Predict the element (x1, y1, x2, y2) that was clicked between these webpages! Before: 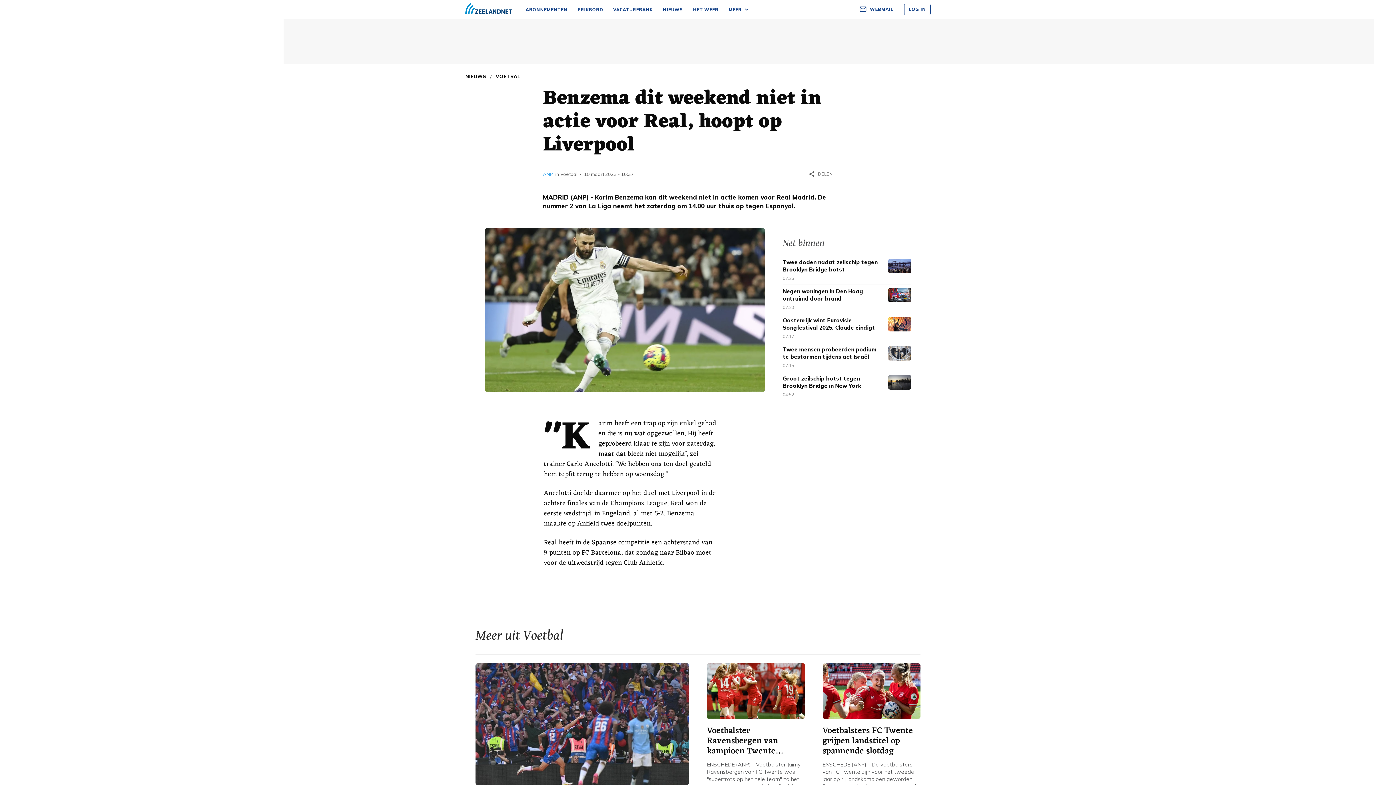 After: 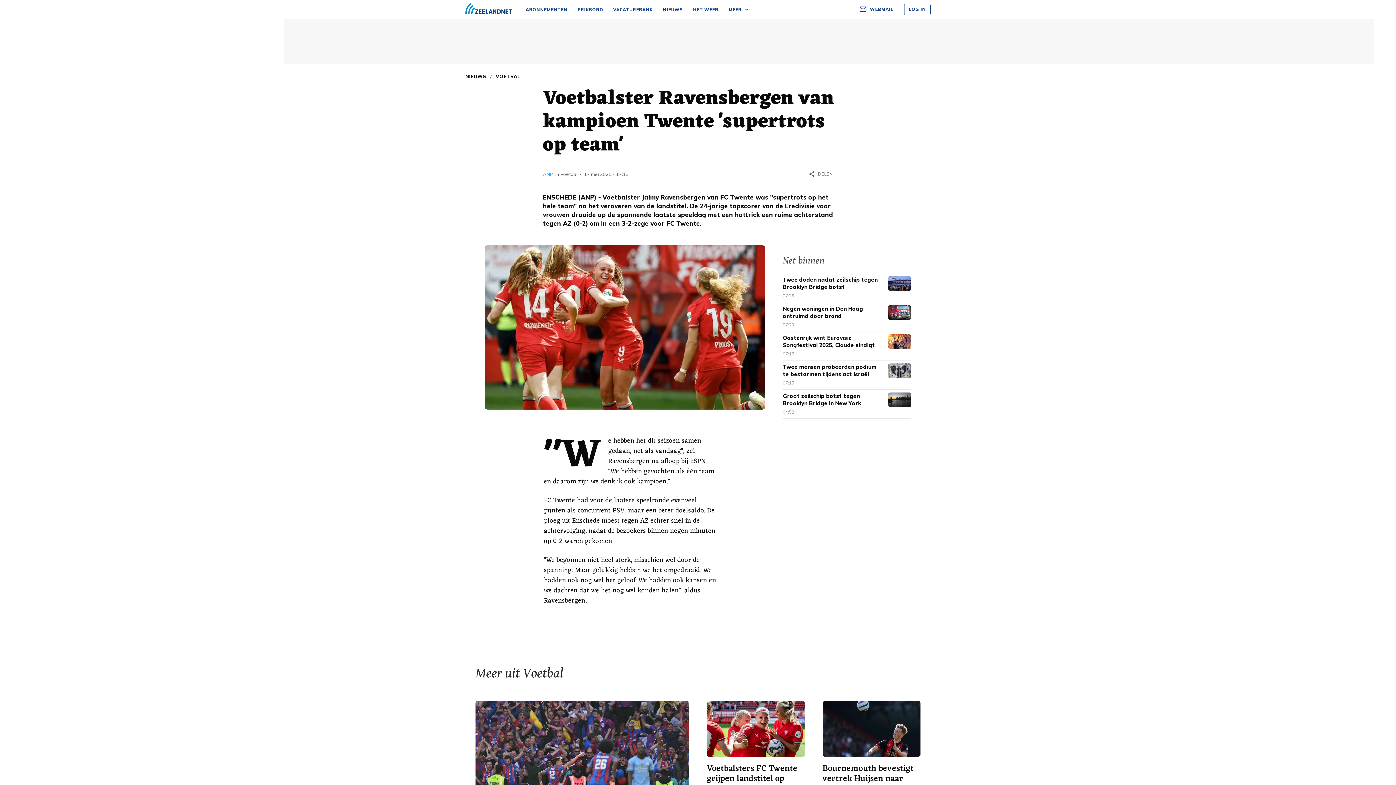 Action: label: Voetbalster Ravensbergen van kampioen Twente 'supertrots op team' bbox: (707, 726, 804, 755)